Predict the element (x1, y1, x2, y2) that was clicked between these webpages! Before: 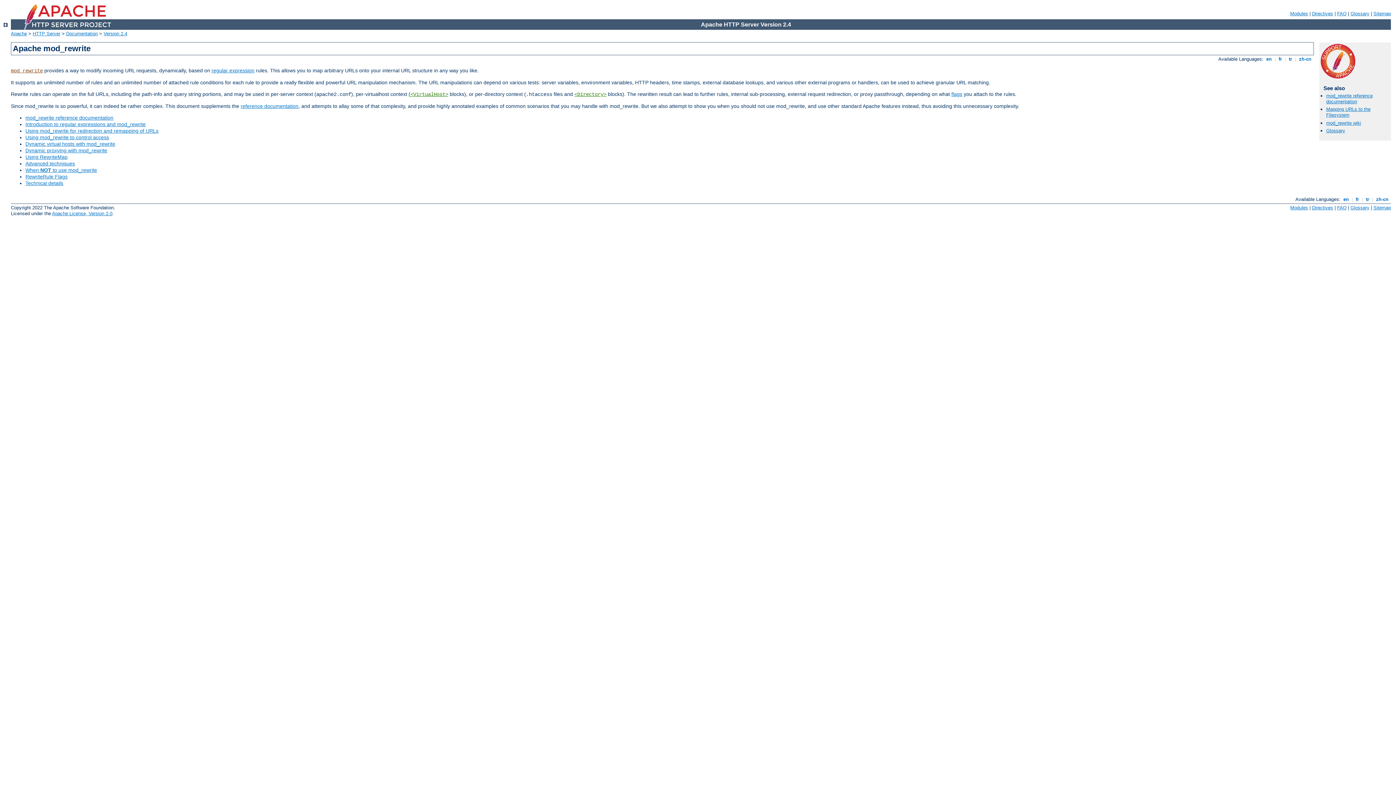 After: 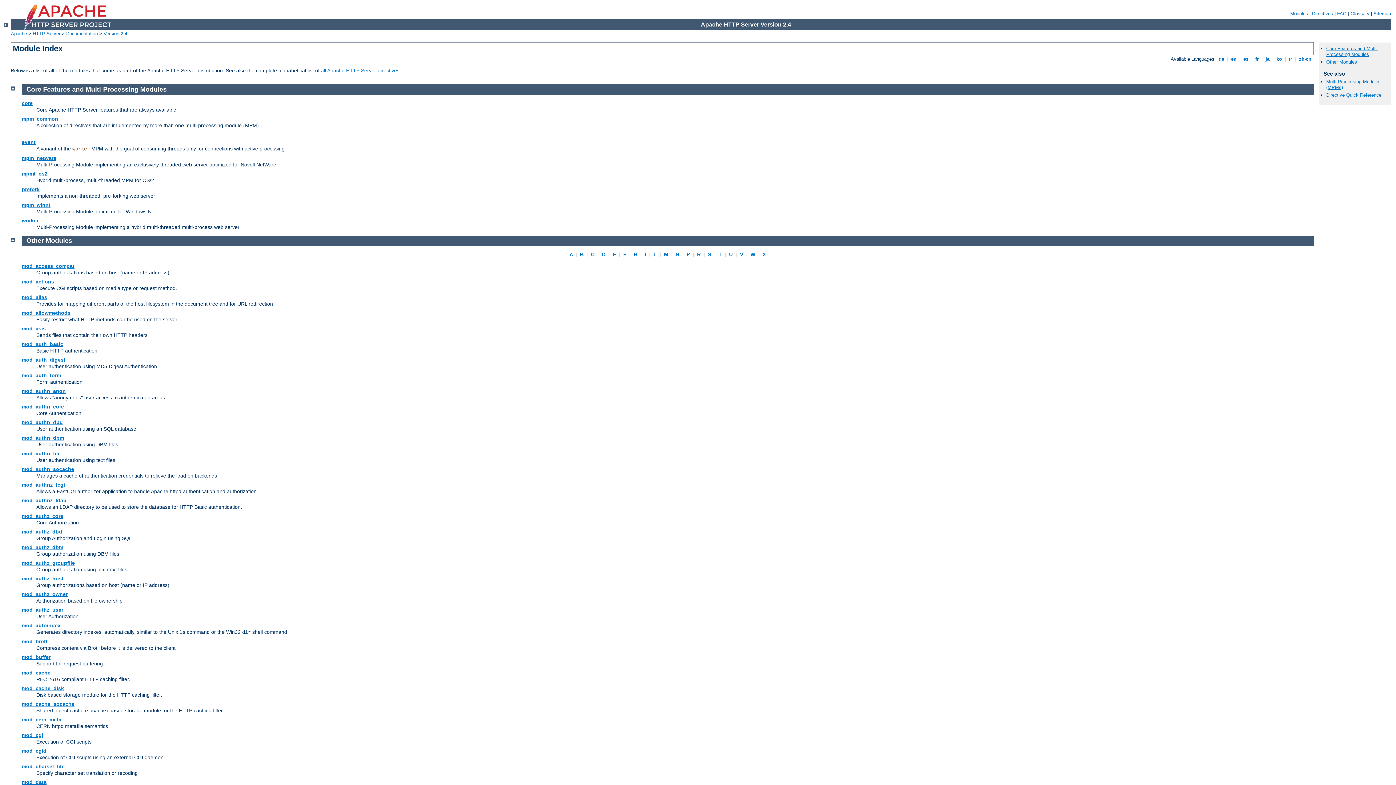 Action: label: Modules bbox: (1290, 204, 1308, 210)